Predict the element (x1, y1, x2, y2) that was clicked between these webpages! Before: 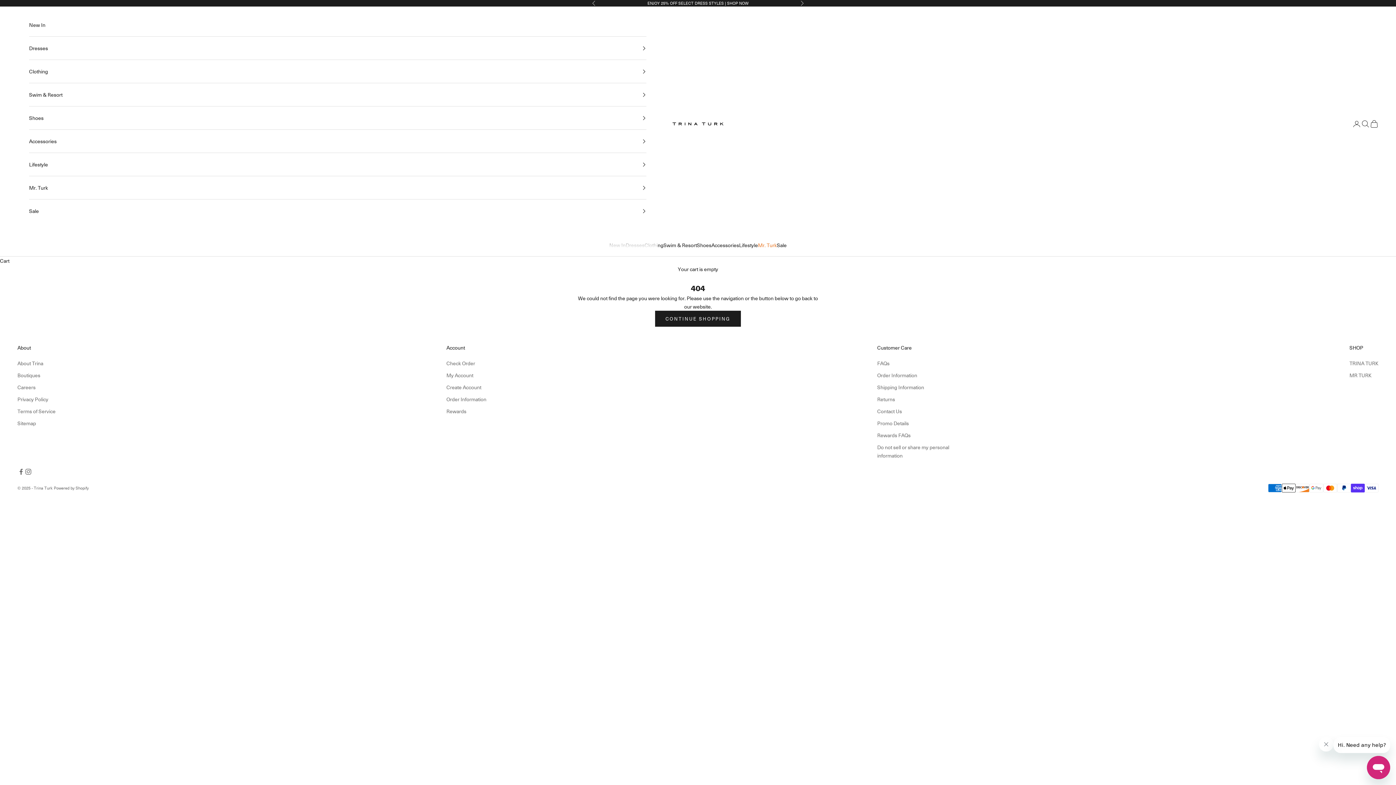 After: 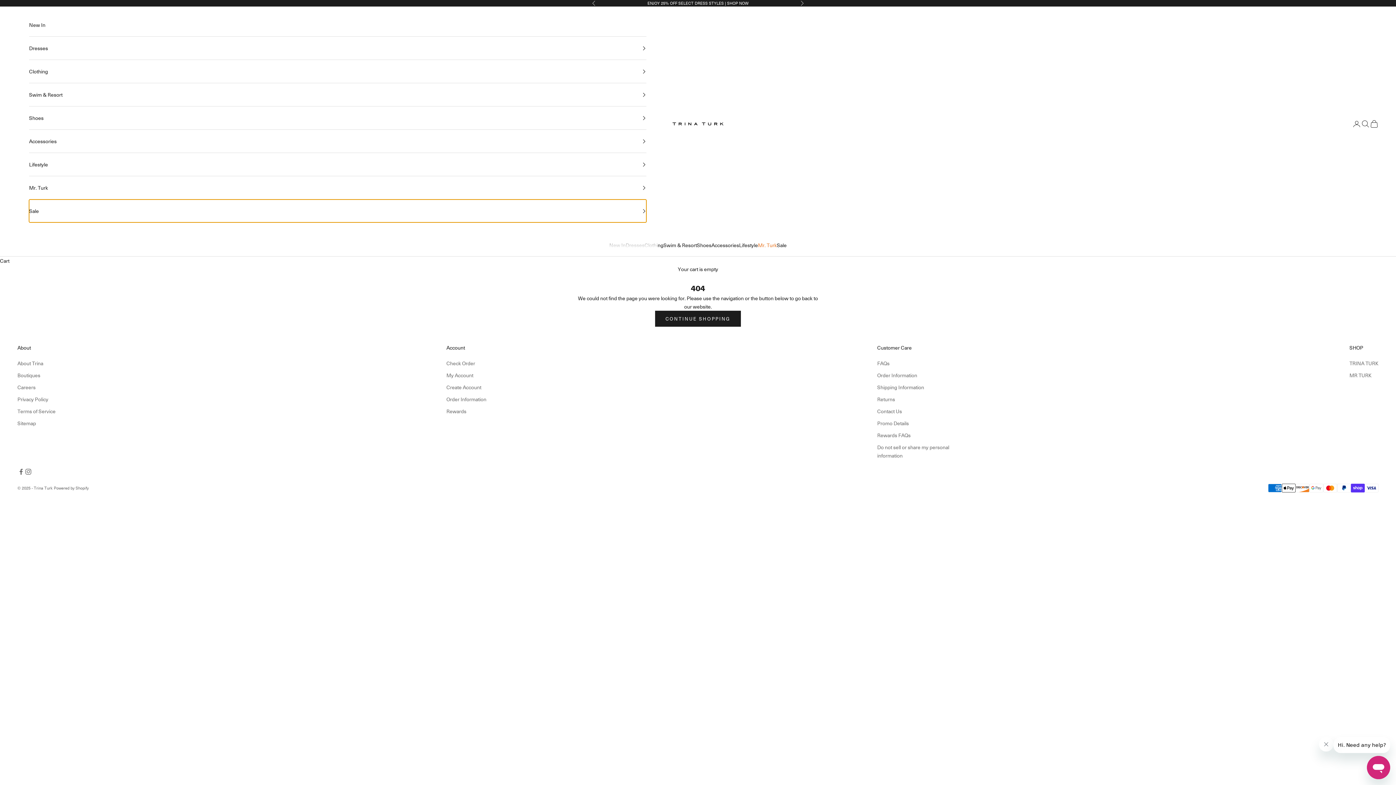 Action: label: Sale bbox: (29, 199, 646, 222)